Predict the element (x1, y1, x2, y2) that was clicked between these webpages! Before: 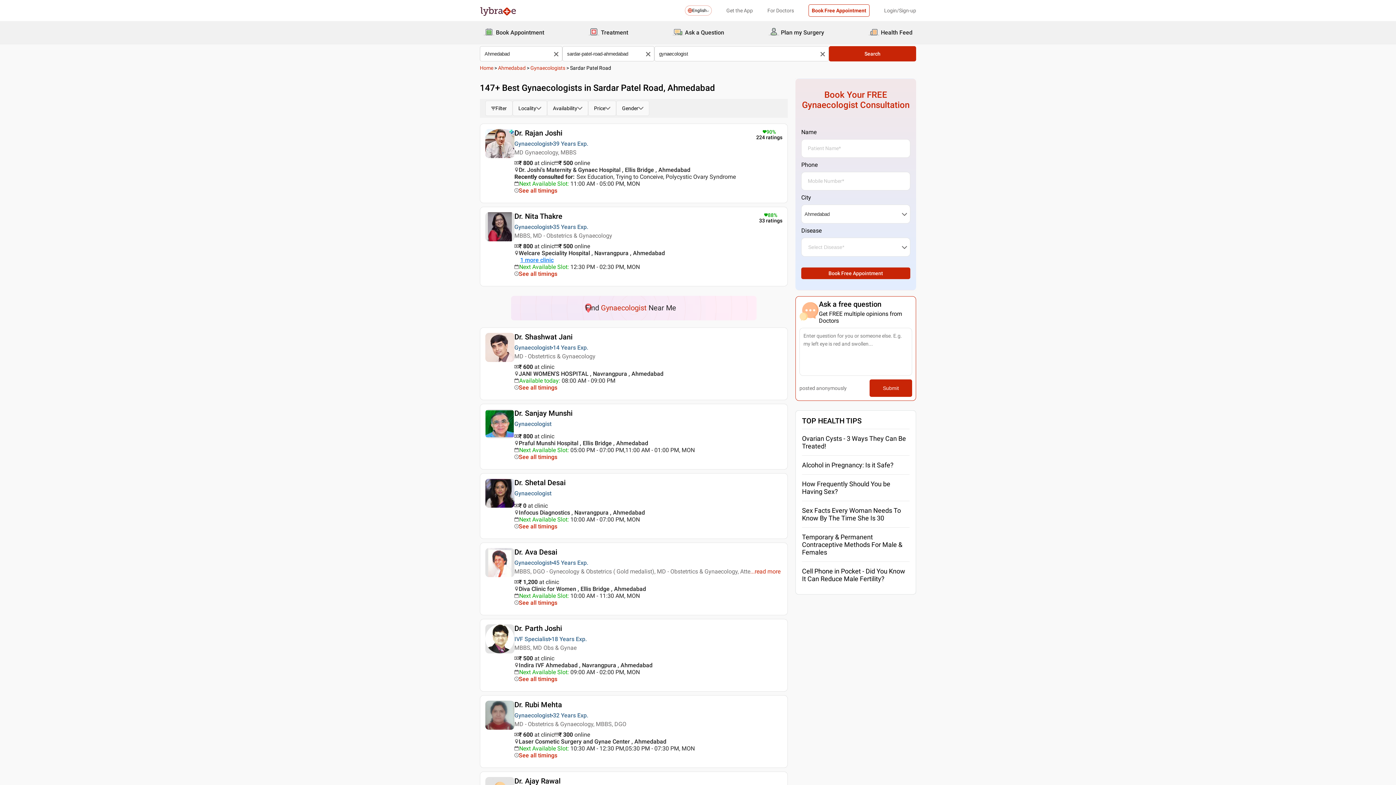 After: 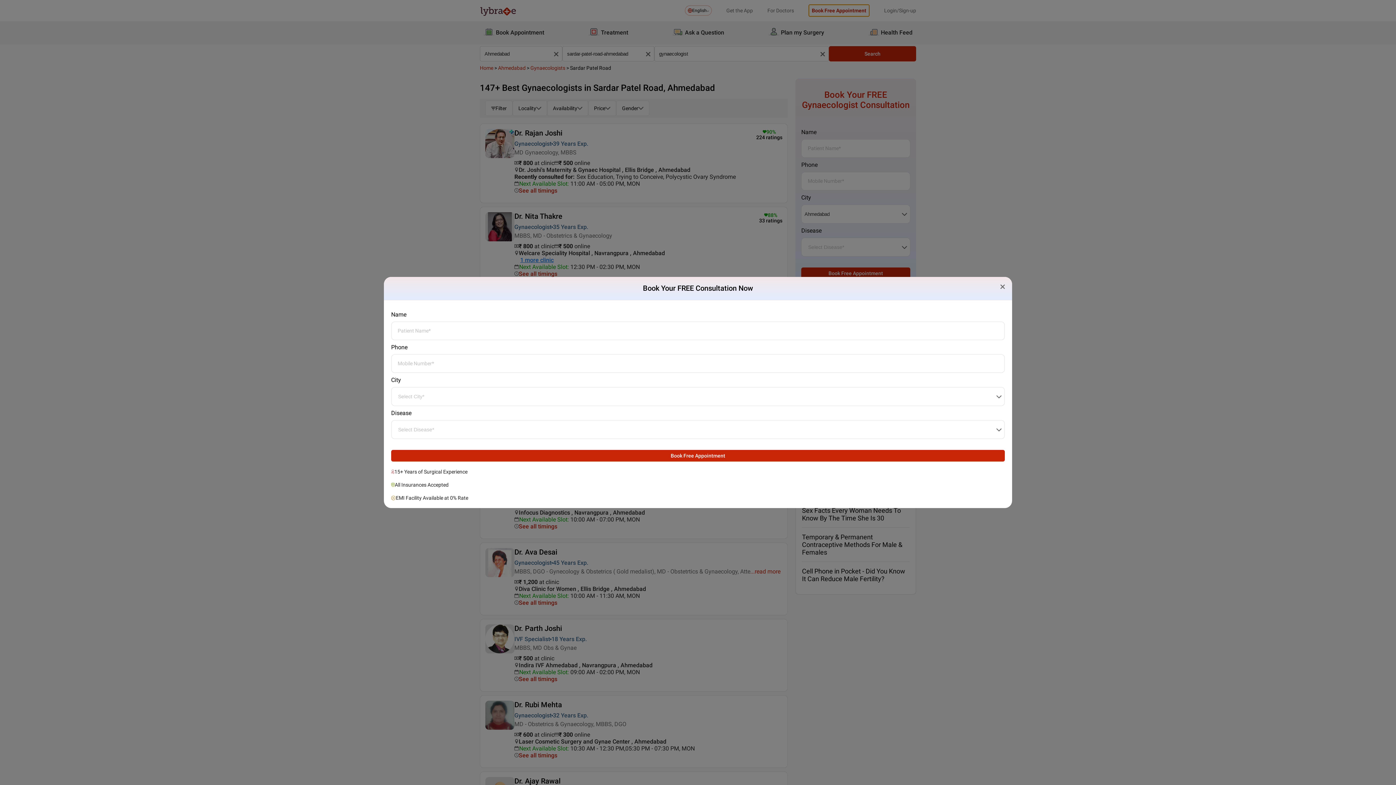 Action: bbox: (808, 4, 869, 16) label: Book Free Appointment